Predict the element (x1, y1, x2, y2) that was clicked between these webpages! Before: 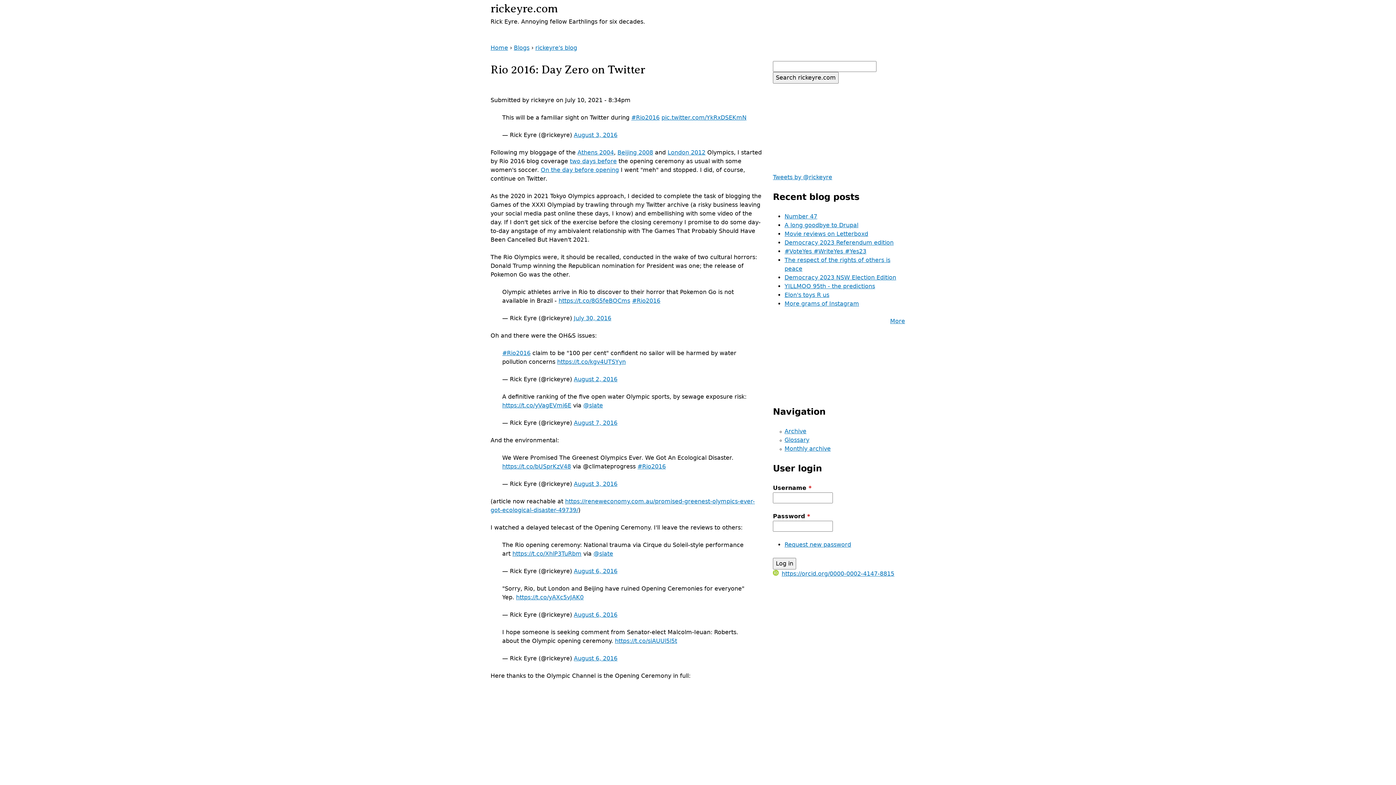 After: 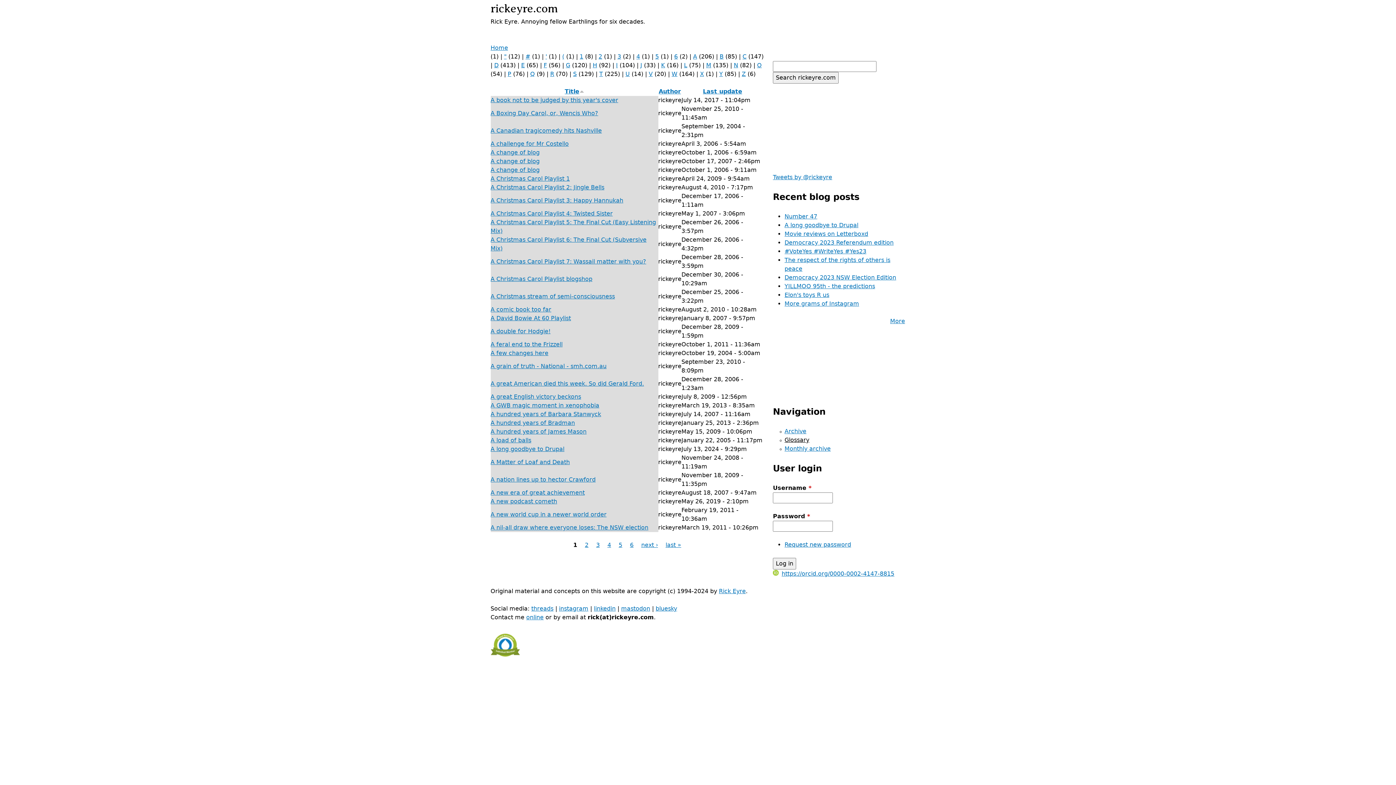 Action: label: Glossary bbox: (784, 436, 809, 443)